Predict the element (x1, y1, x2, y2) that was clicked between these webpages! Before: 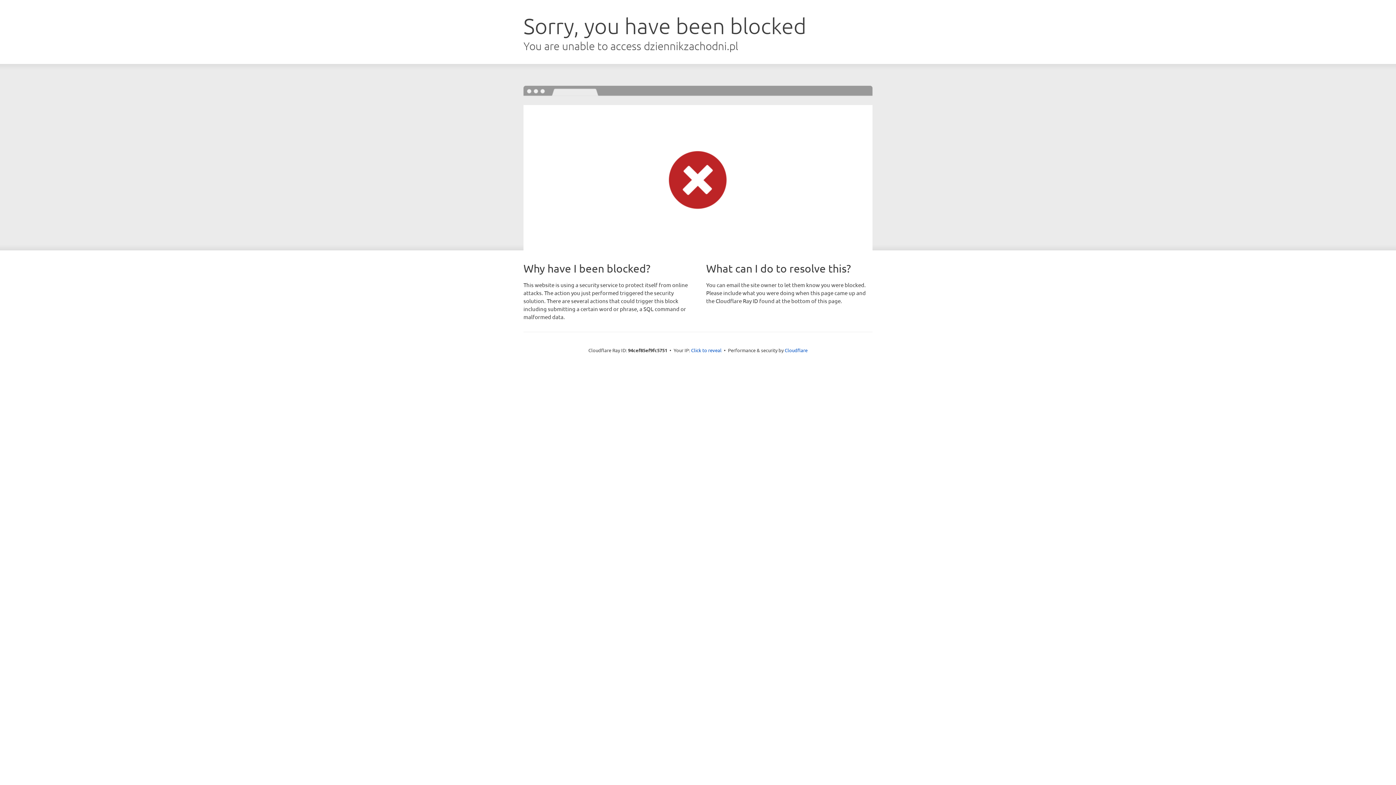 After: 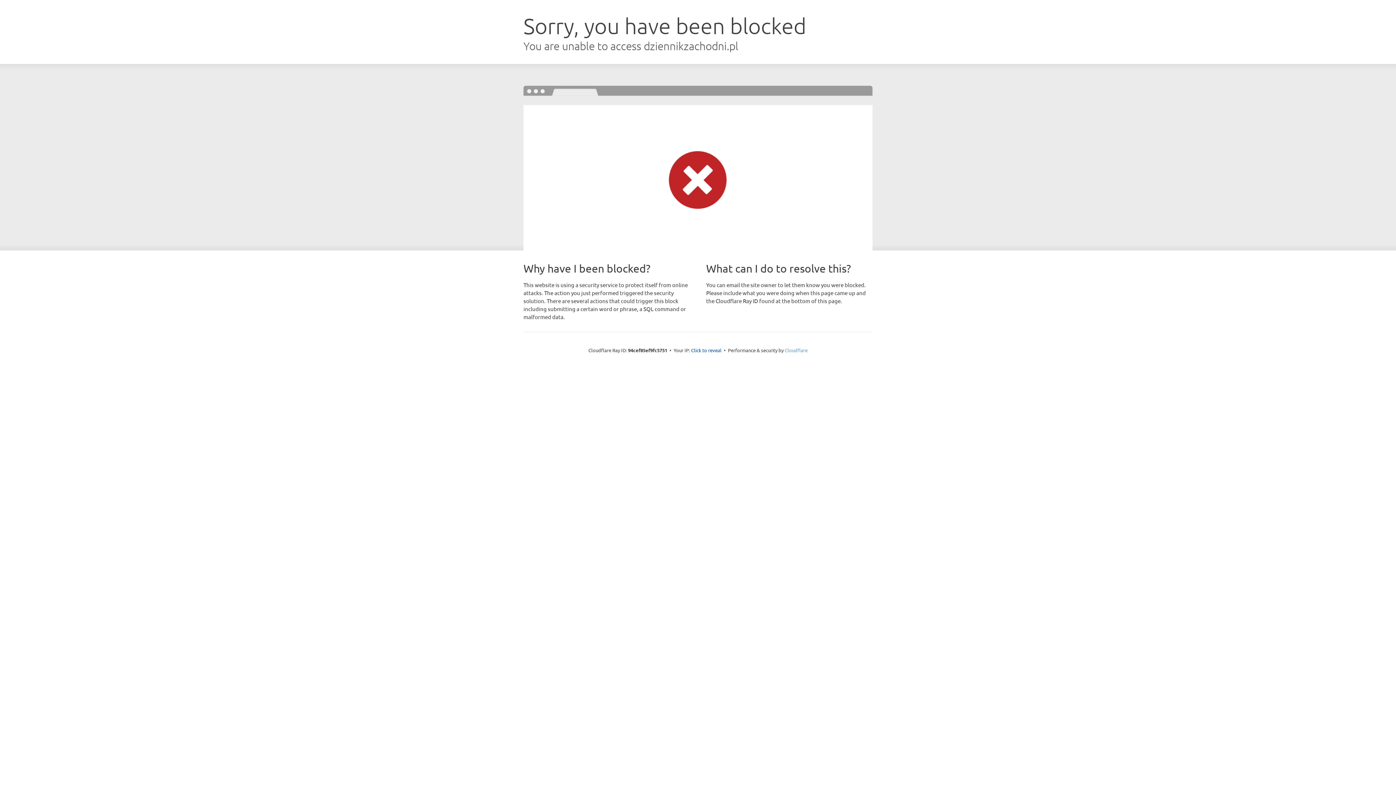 Action: bbox: (784, 347, 807, 353) label: Cloudflare